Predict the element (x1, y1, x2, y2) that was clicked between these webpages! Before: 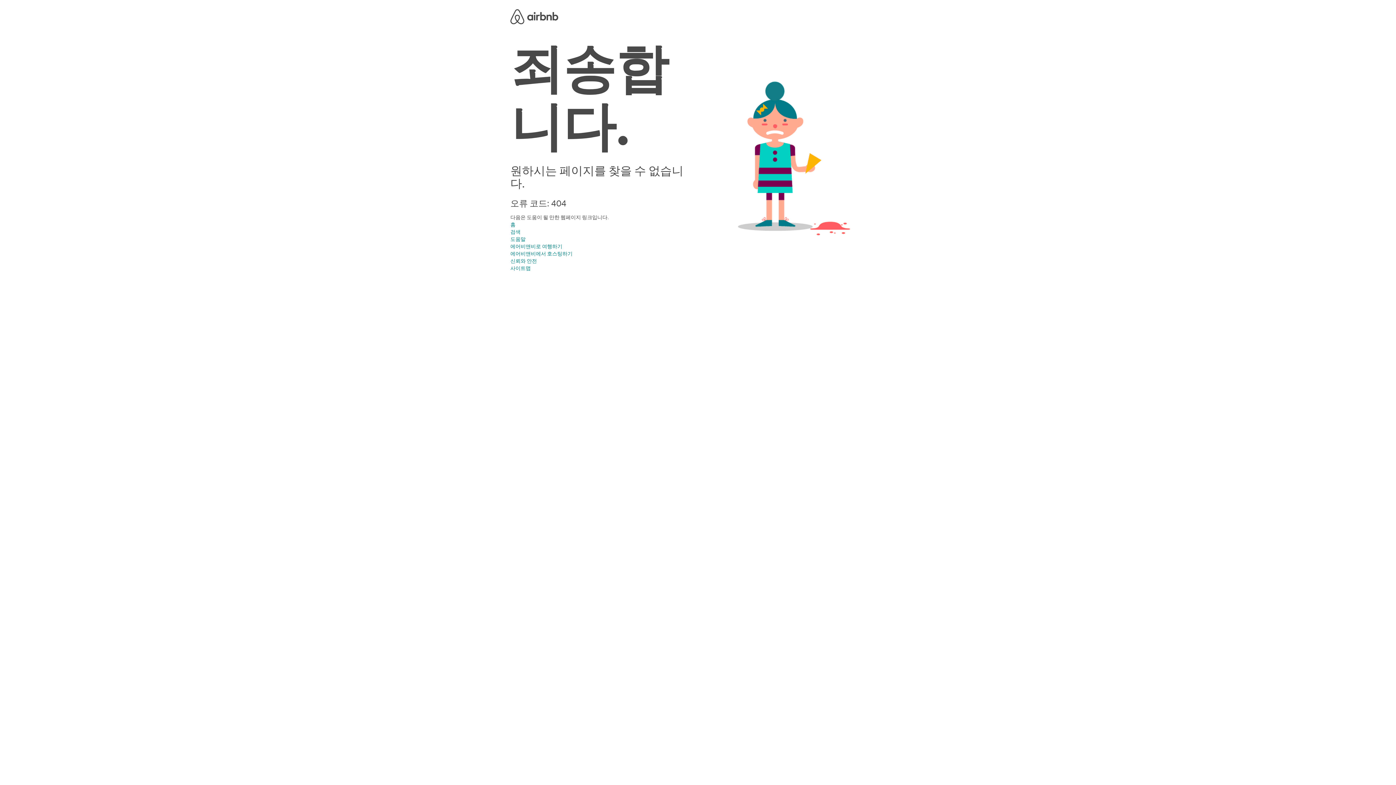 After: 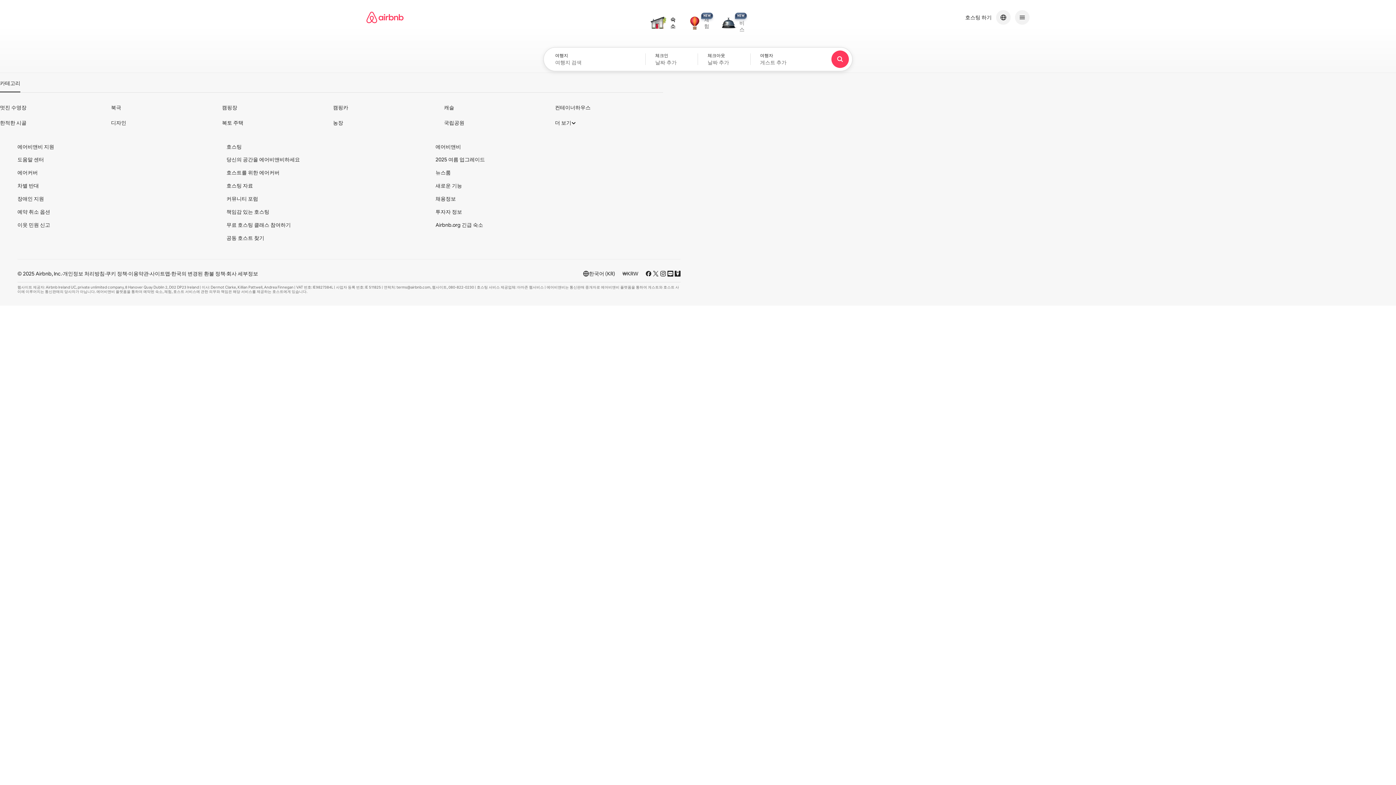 Action: bbox: (510, 228, 520, 235) label: 검색